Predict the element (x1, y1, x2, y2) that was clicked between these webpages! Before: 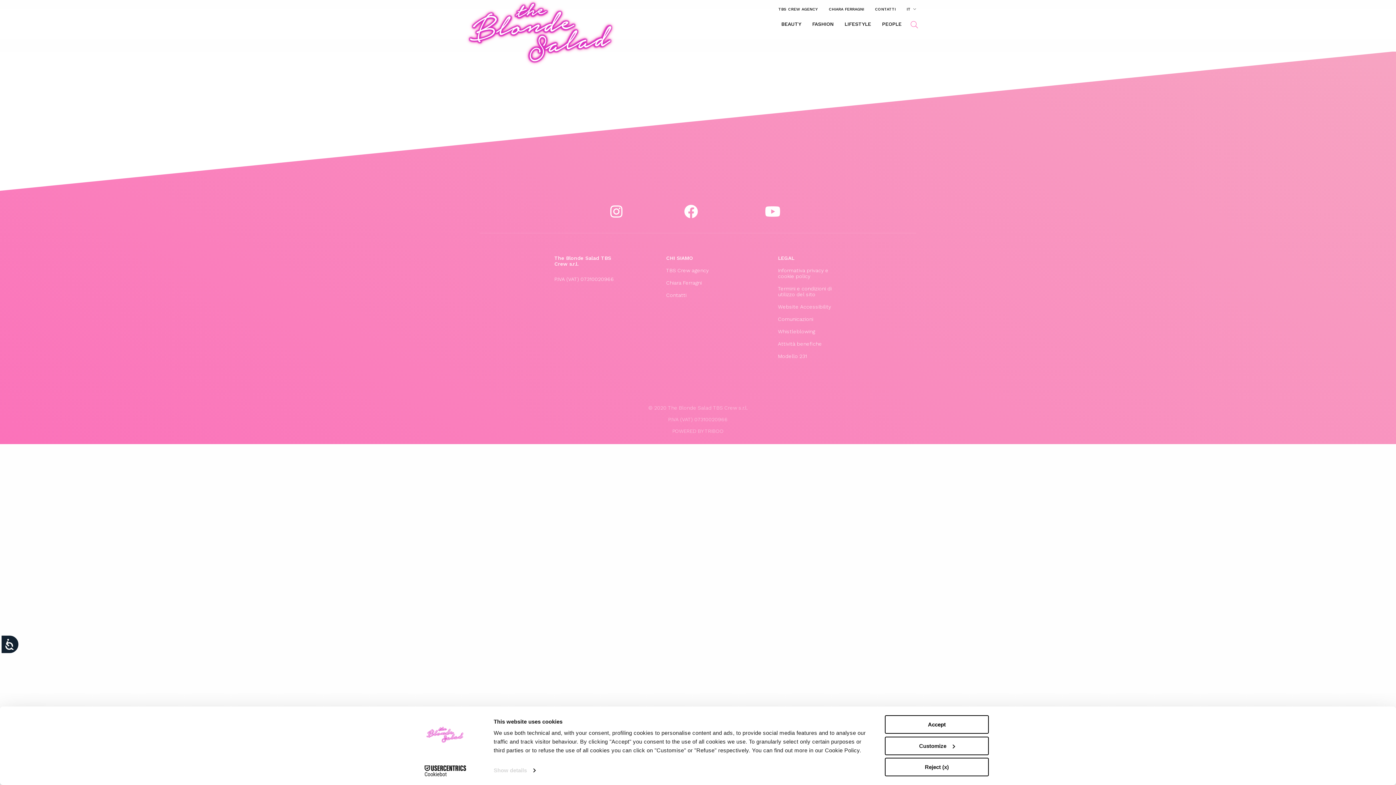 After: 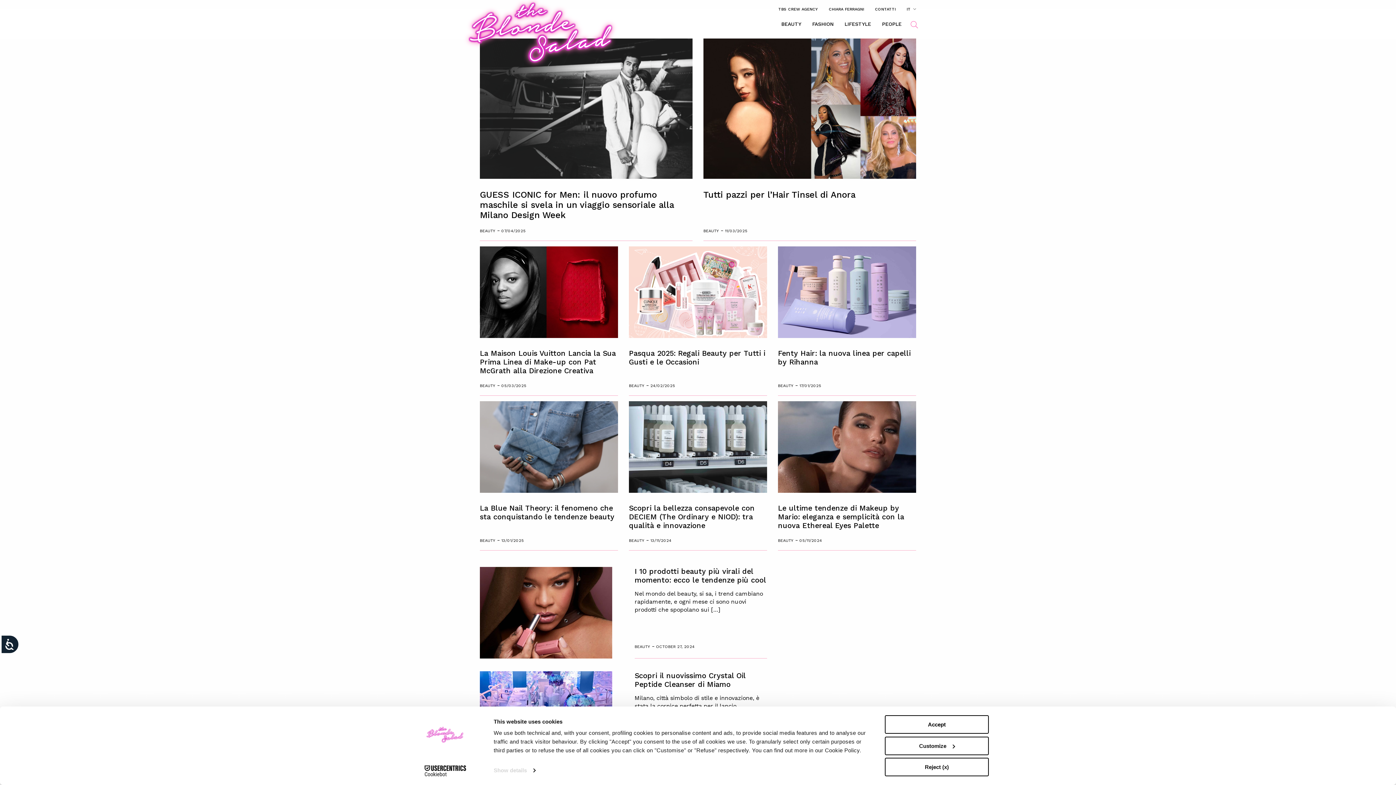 Action: label: BEAUTY bbox: (781, 17, 801, 30)